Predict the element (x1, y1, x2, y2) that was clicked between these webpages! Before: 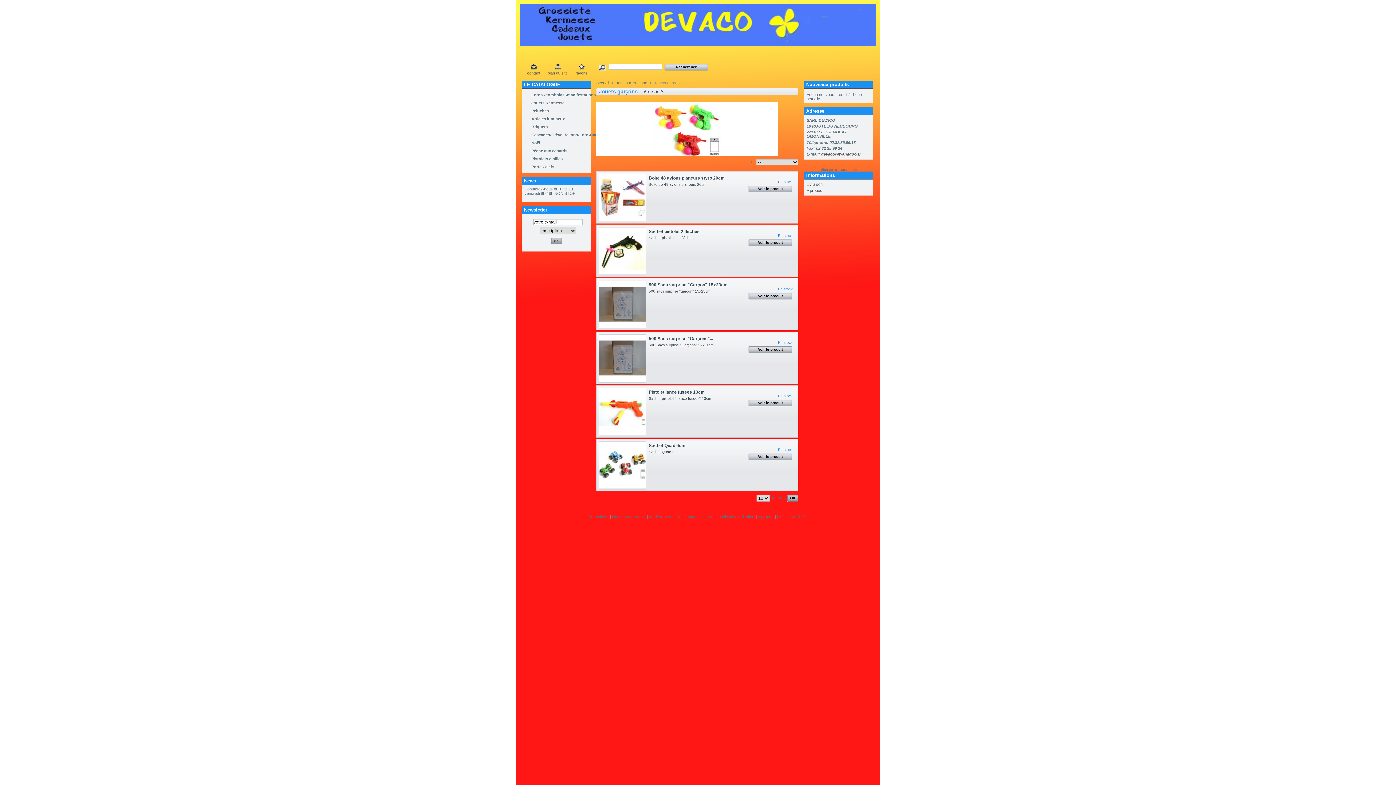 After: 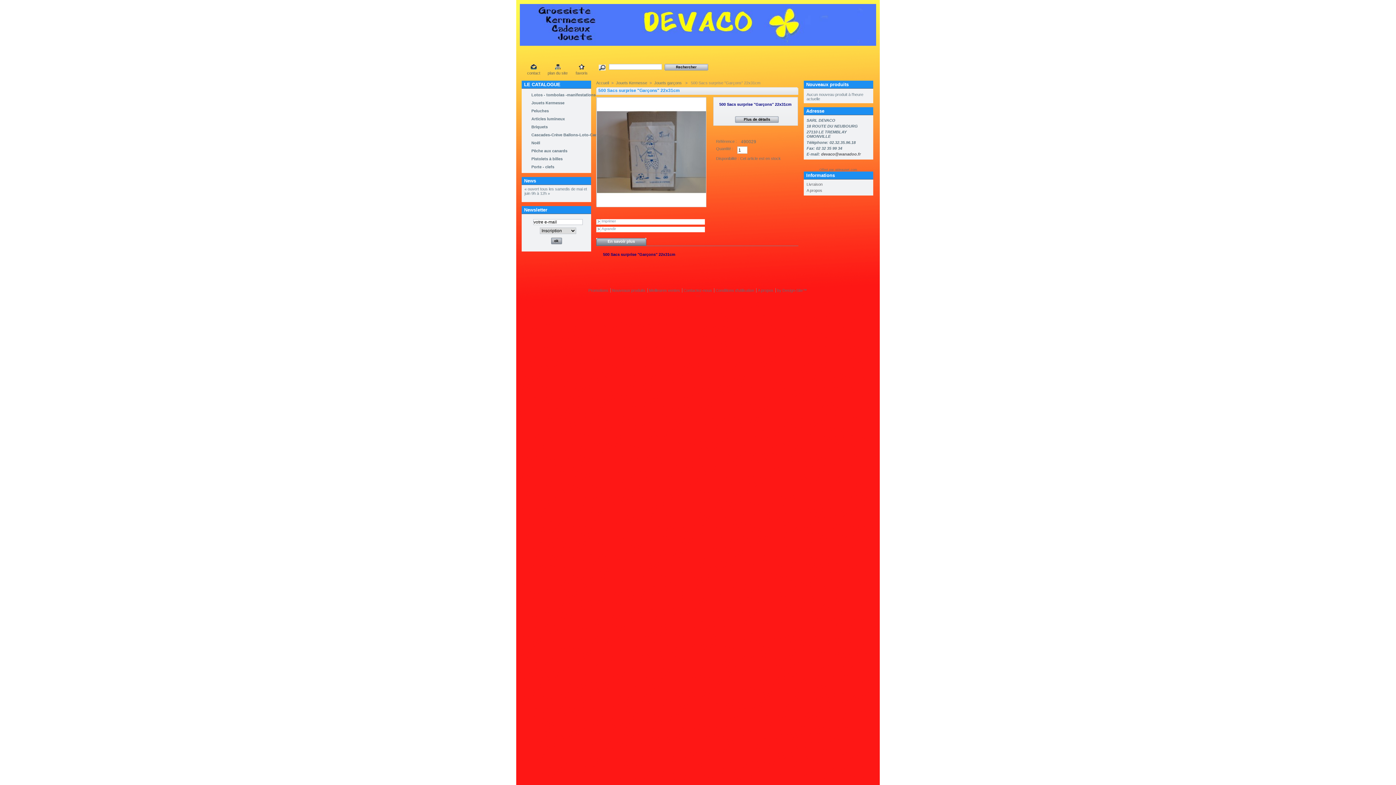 Action: label: 500 Sacs surprise "Garçons" 22x31cm   bbox: (648, 343, 715, 347)